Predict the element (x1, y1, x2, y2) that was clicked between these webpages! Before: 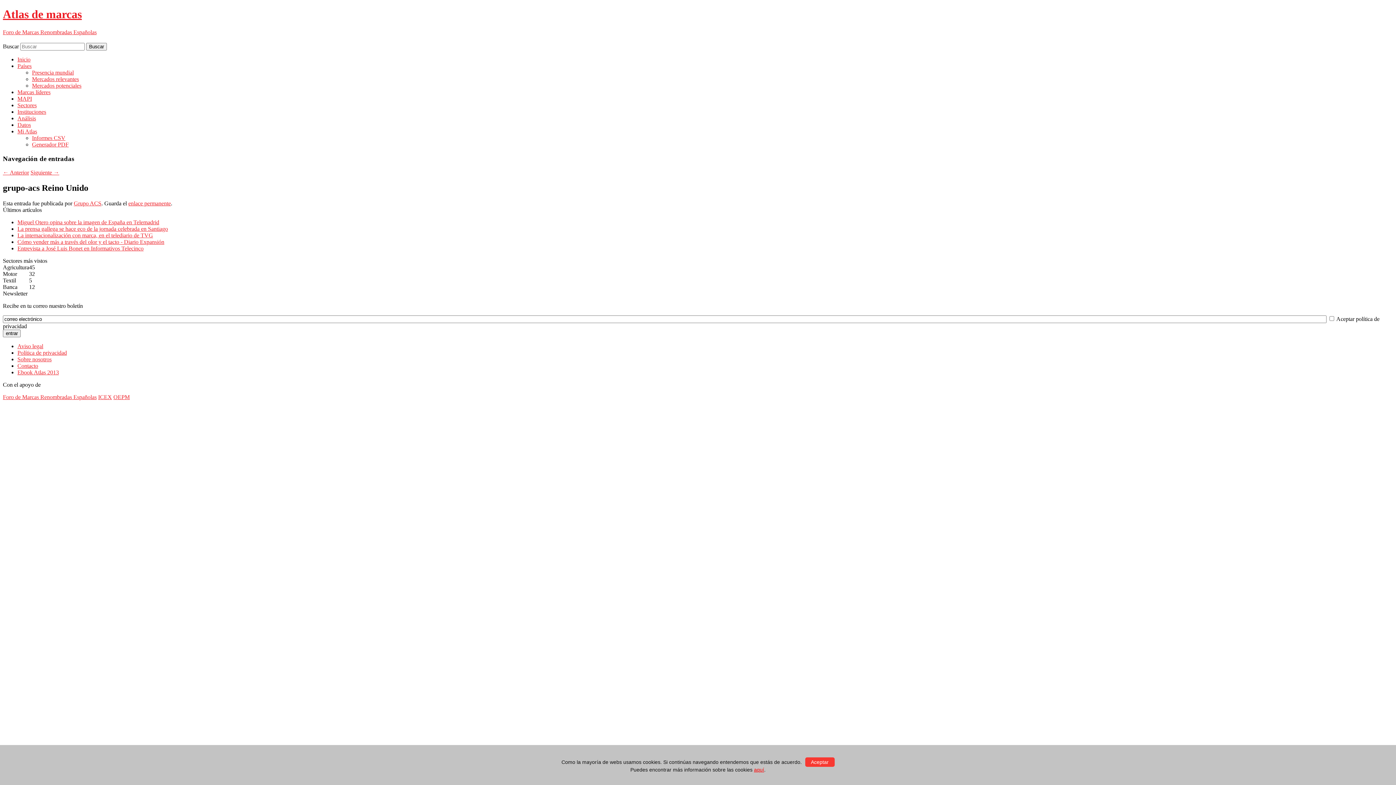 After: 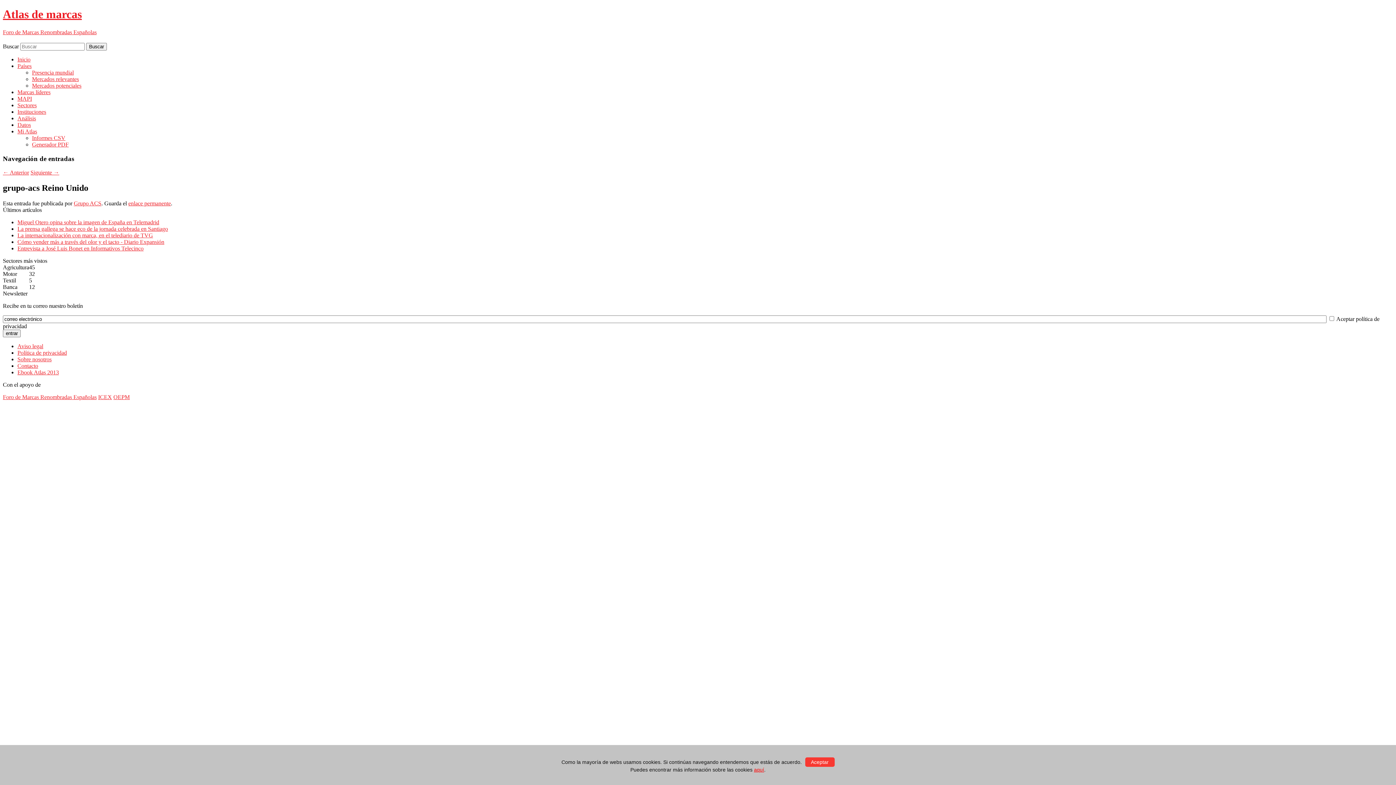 Action: bbox: (17, 225, 168, 232) label: La prensa gallega se hace eco de la jornada celebrada en Santiago